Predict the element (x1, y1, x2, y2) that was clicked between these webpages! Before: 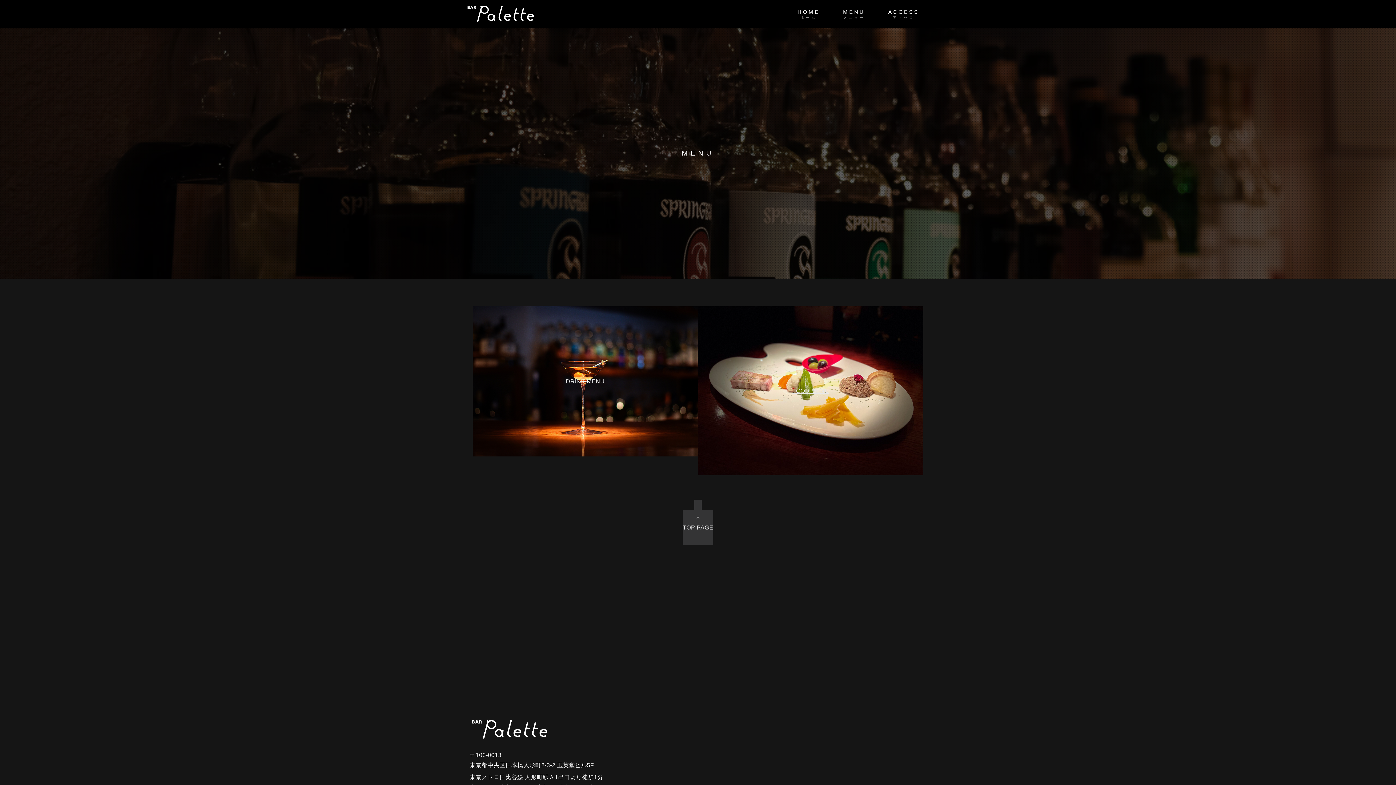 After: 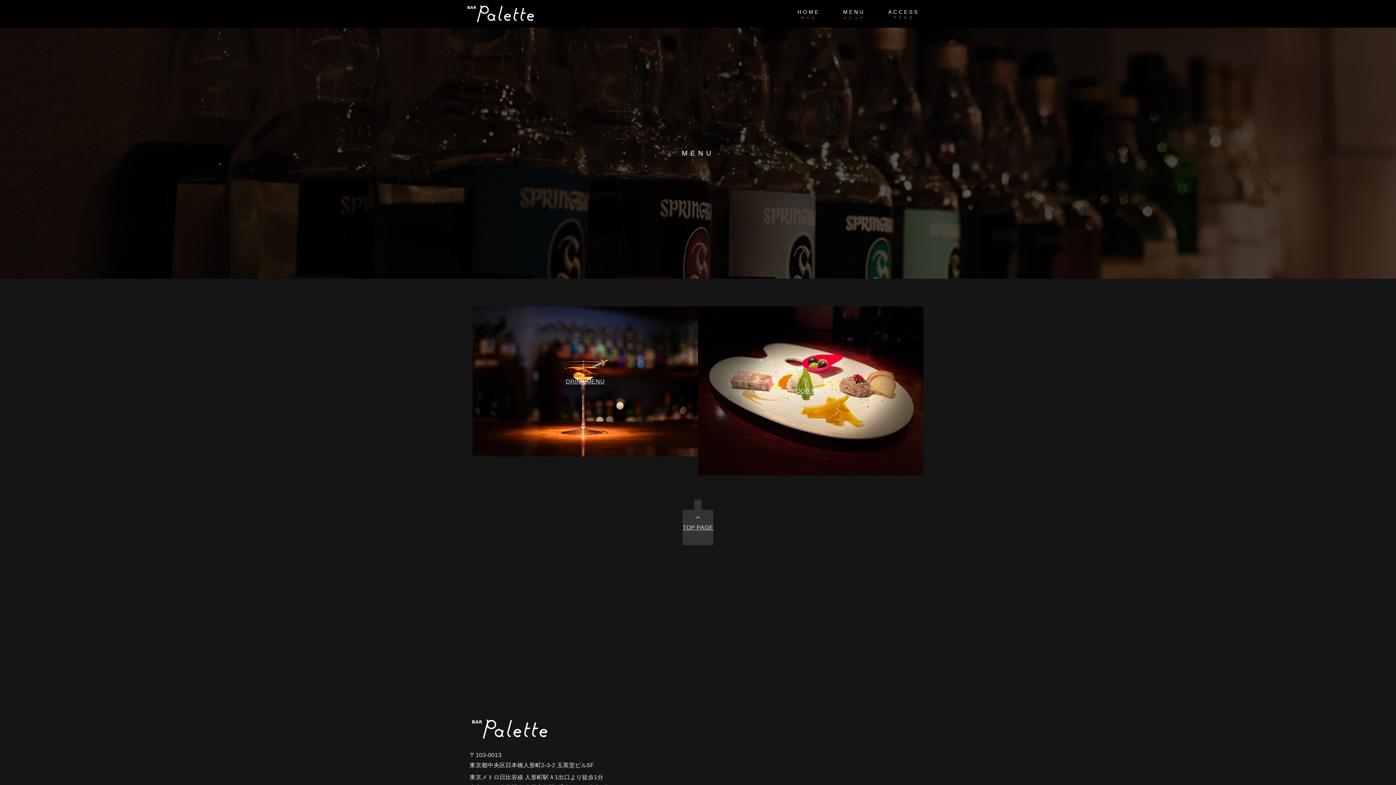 Action: bbox: (831, 0, 876, 27) label: MENU
メニュー